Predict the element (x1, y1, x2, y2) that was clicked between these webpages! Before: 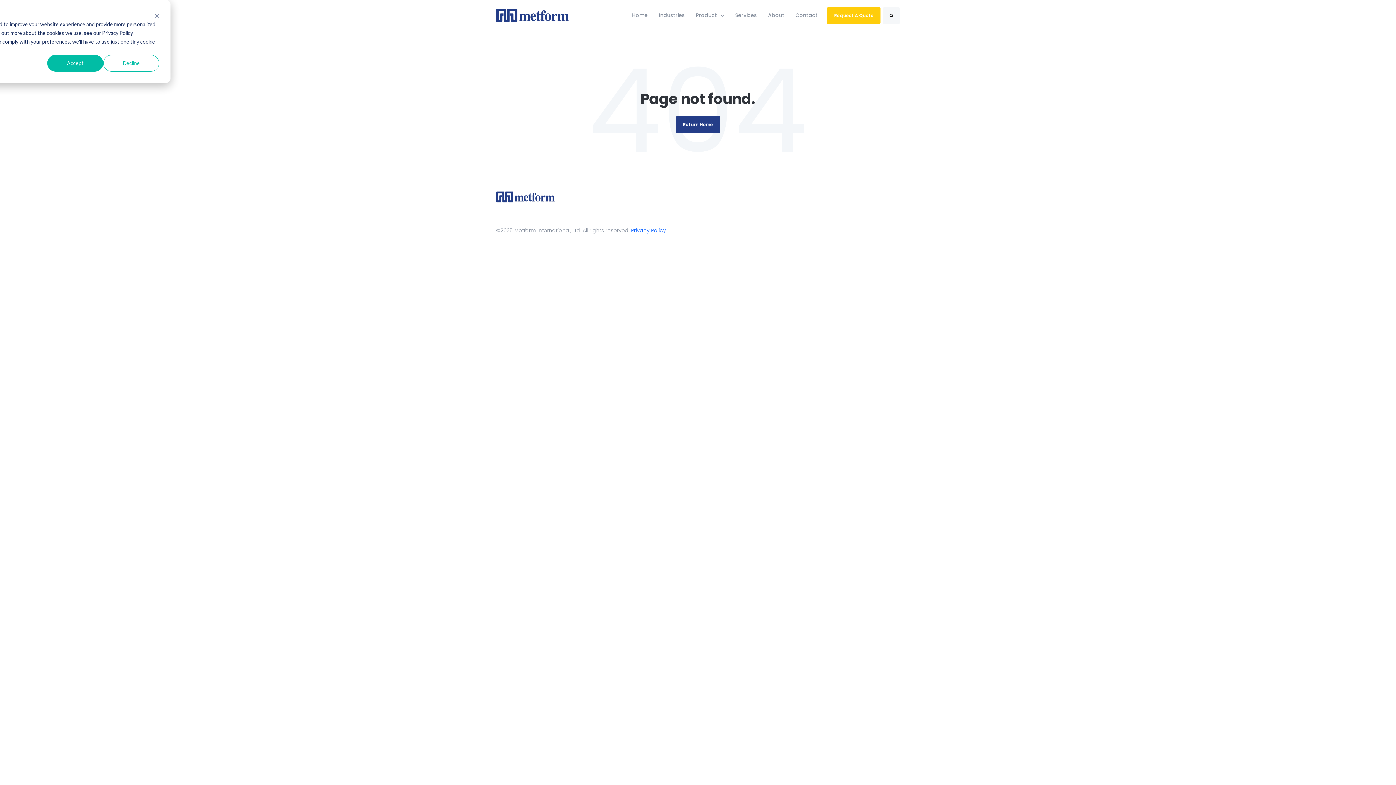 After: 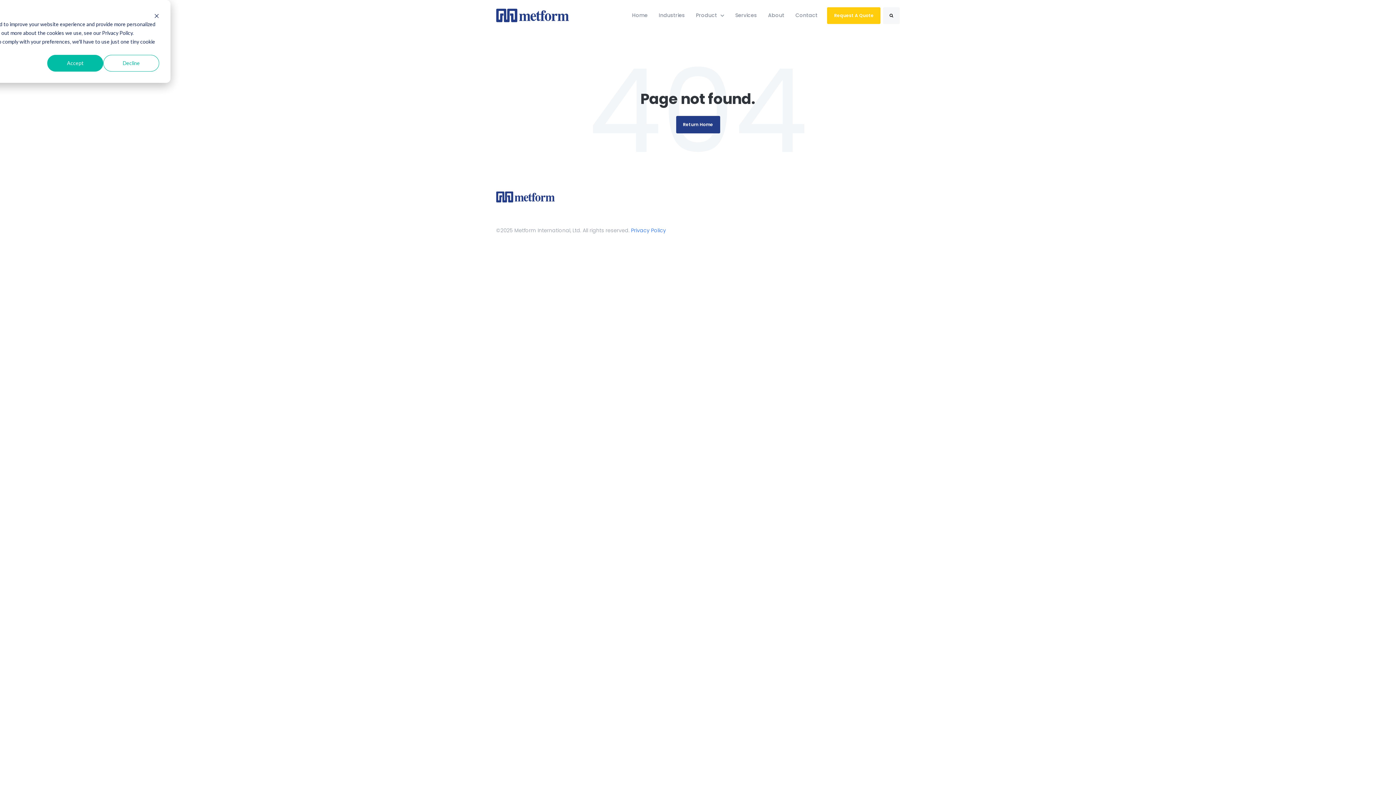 Action: bbox: (631, 226, 666, 234) label: Privacy Policy